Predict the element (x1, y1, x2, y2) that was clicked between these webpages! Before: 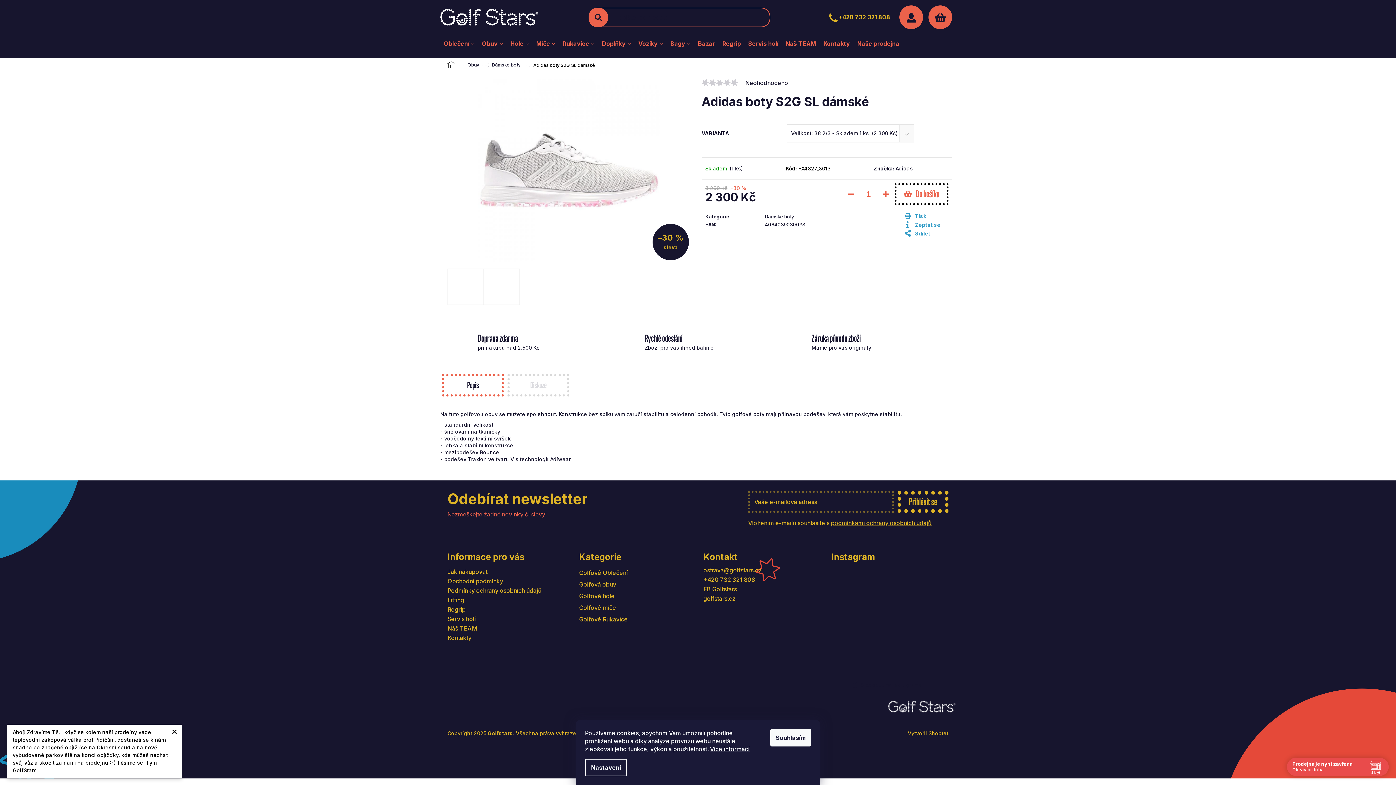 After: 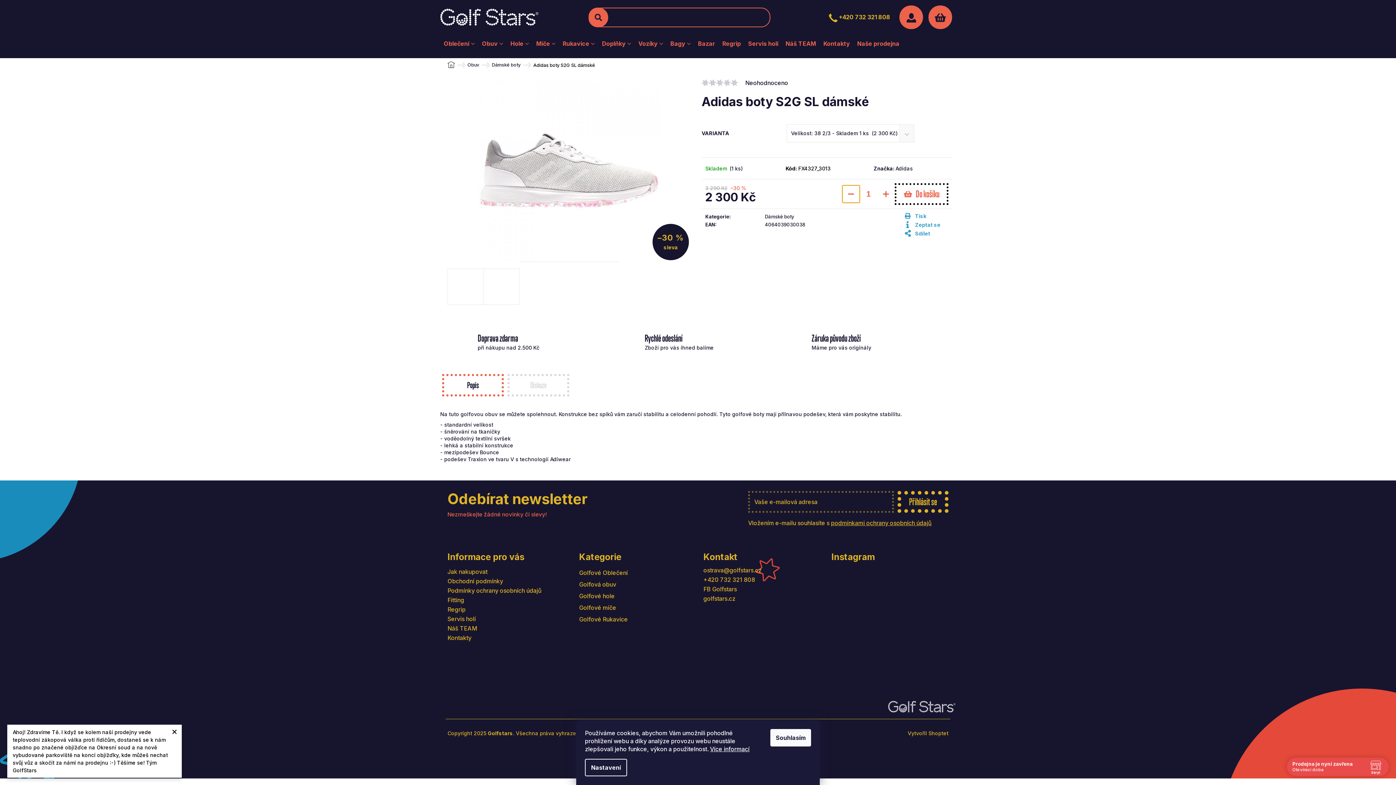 Action: bbox: (842, 185, 860, 202) label: Snížit množství o 1